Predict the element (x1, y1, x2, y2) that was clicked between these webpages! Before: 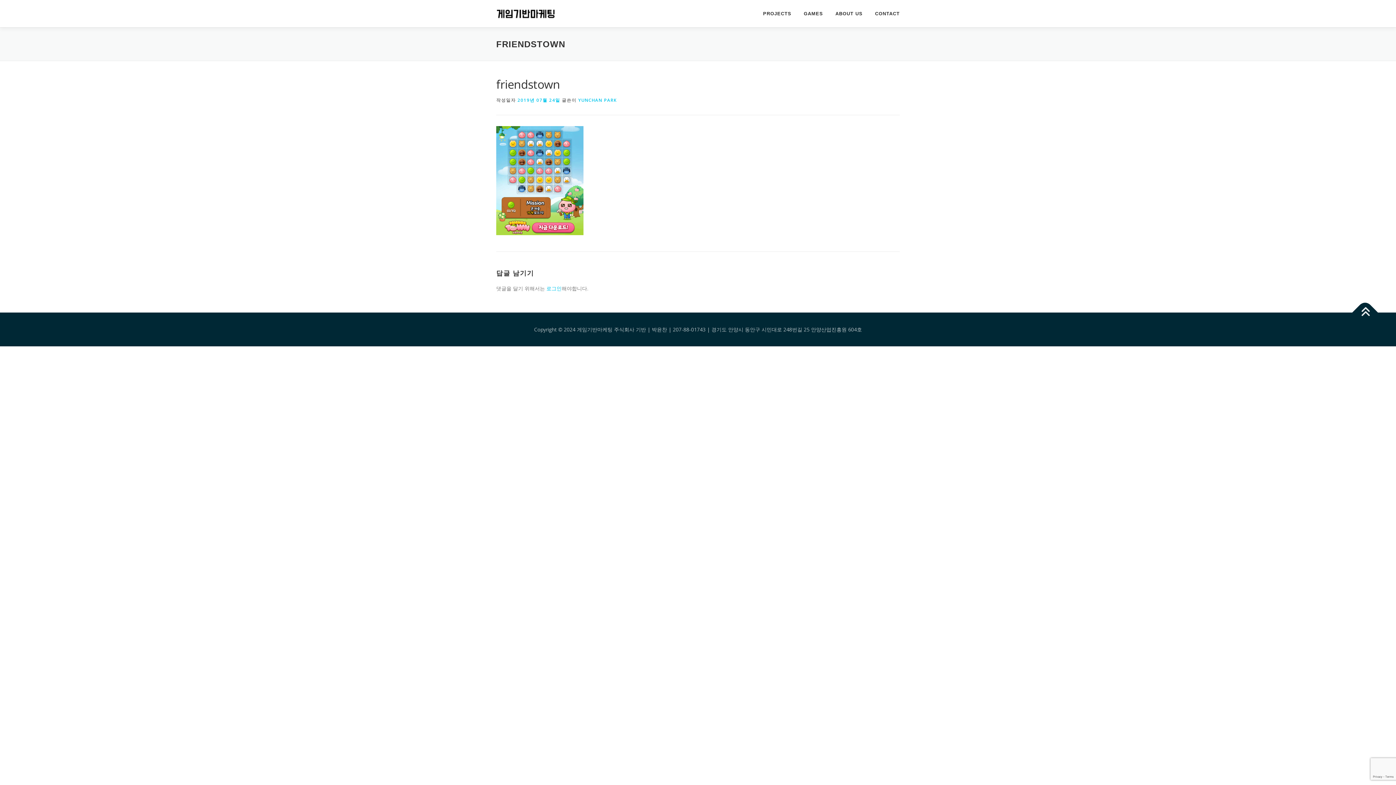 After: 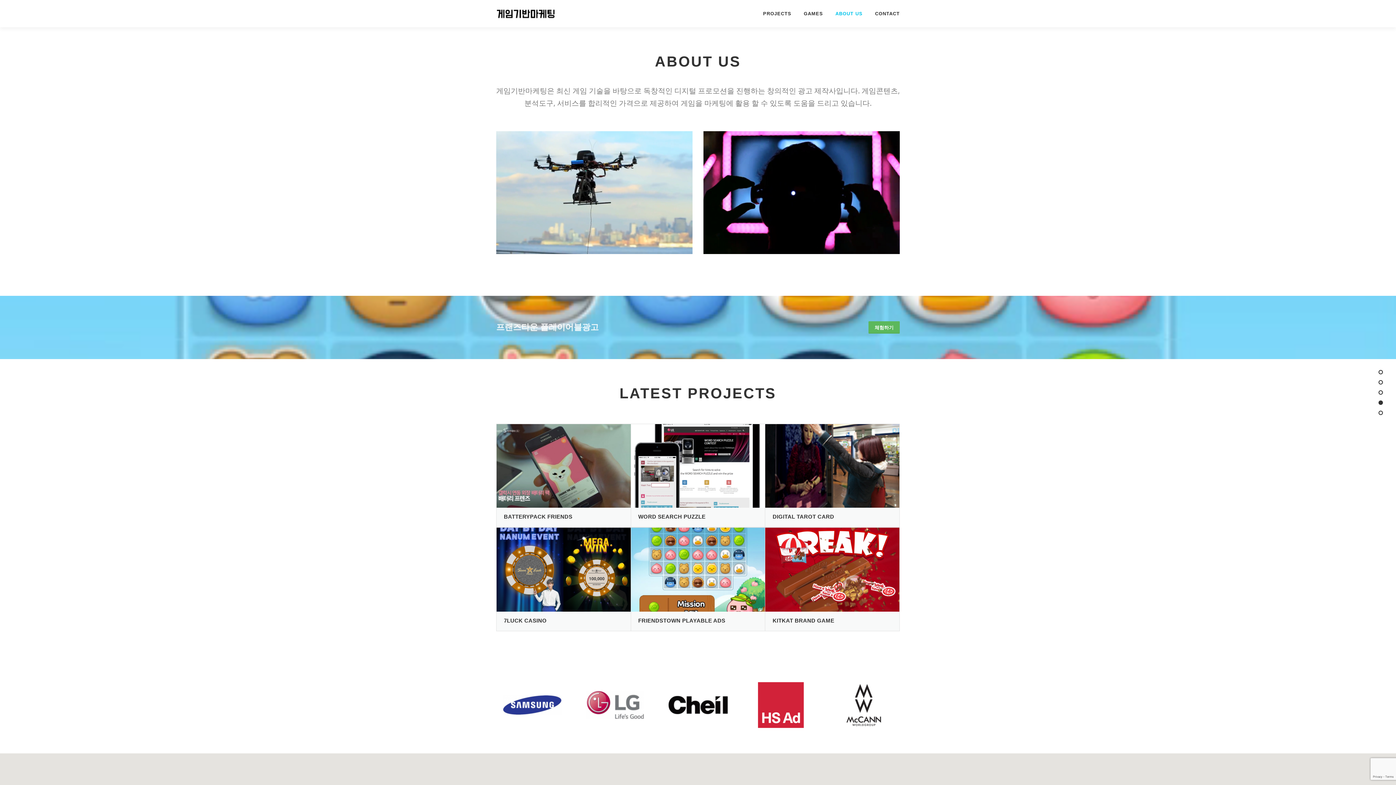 Action: label: ABOUT US bbox: (829, 0, 869, 27)